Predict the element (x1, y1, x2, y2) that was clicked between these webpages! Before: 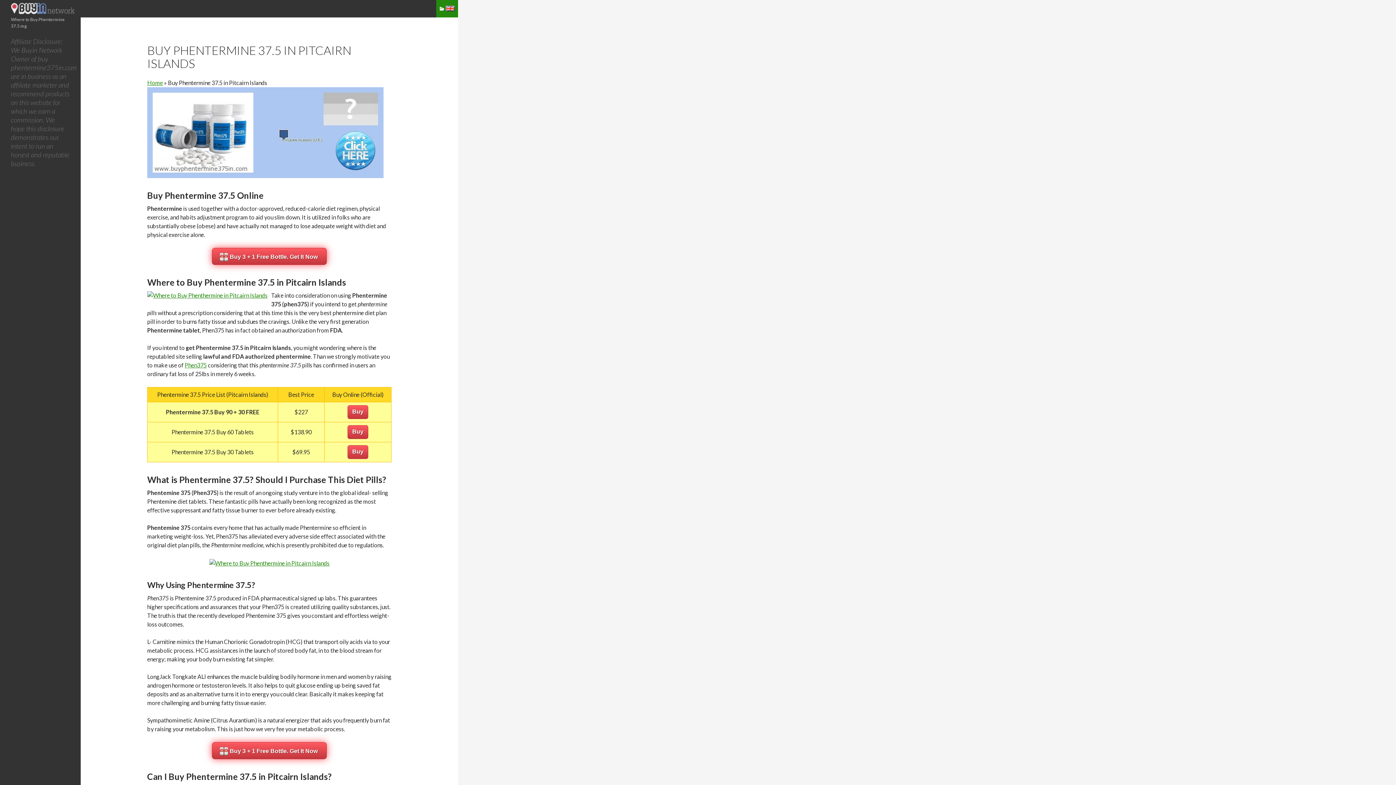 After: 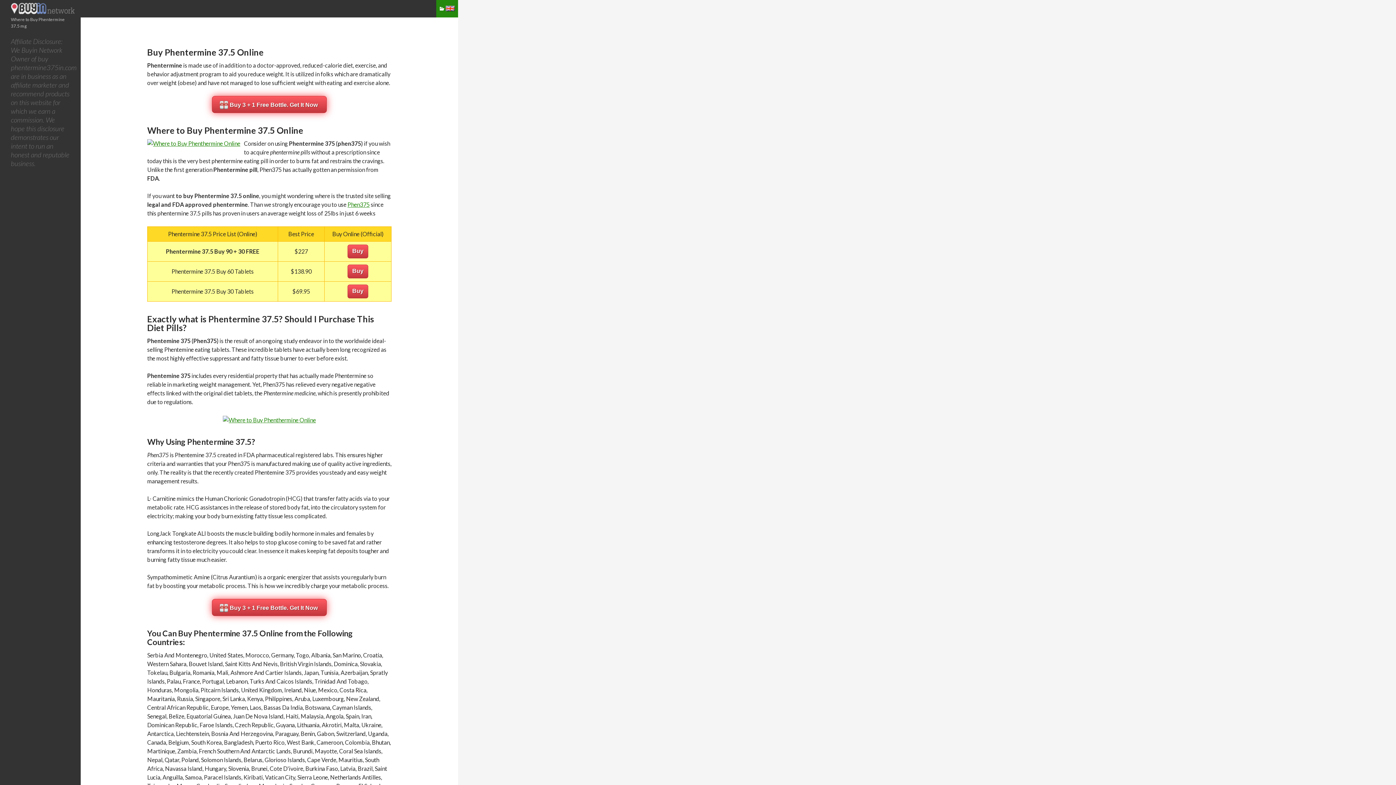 Action: bbox: (147, 79, 162, 86) label: Home